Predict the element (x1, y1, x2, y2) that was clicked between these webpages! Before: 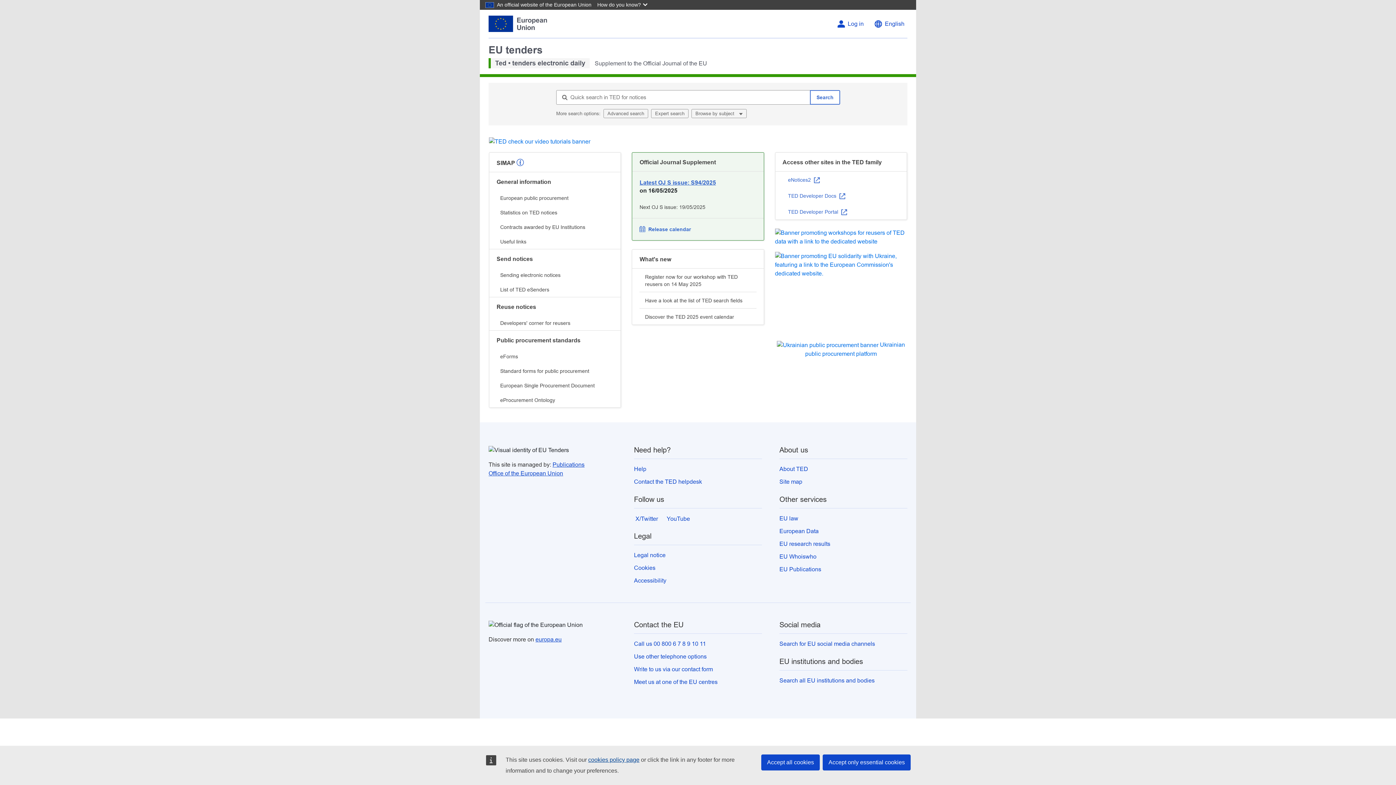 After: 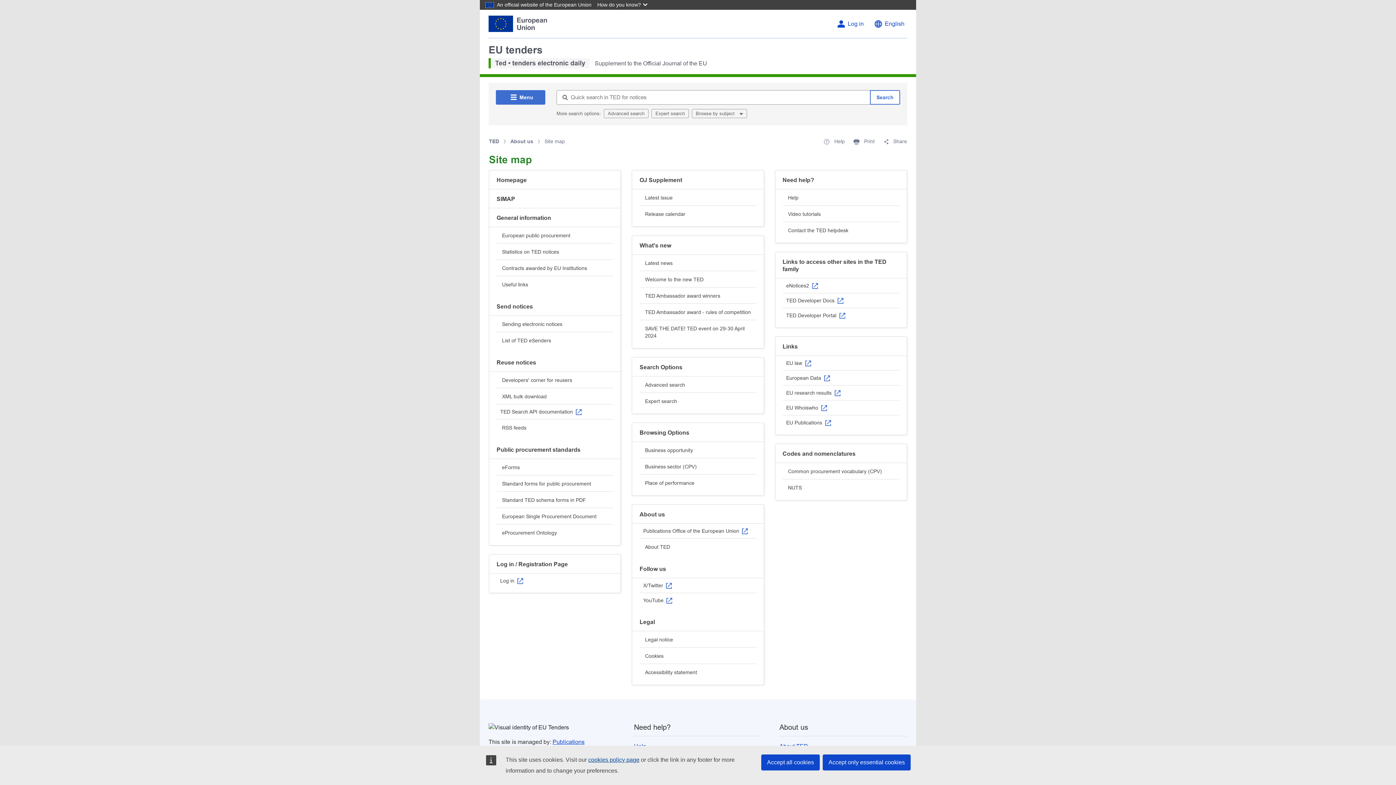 Action: label: Site map bbox: (779, 478, 802, 485)